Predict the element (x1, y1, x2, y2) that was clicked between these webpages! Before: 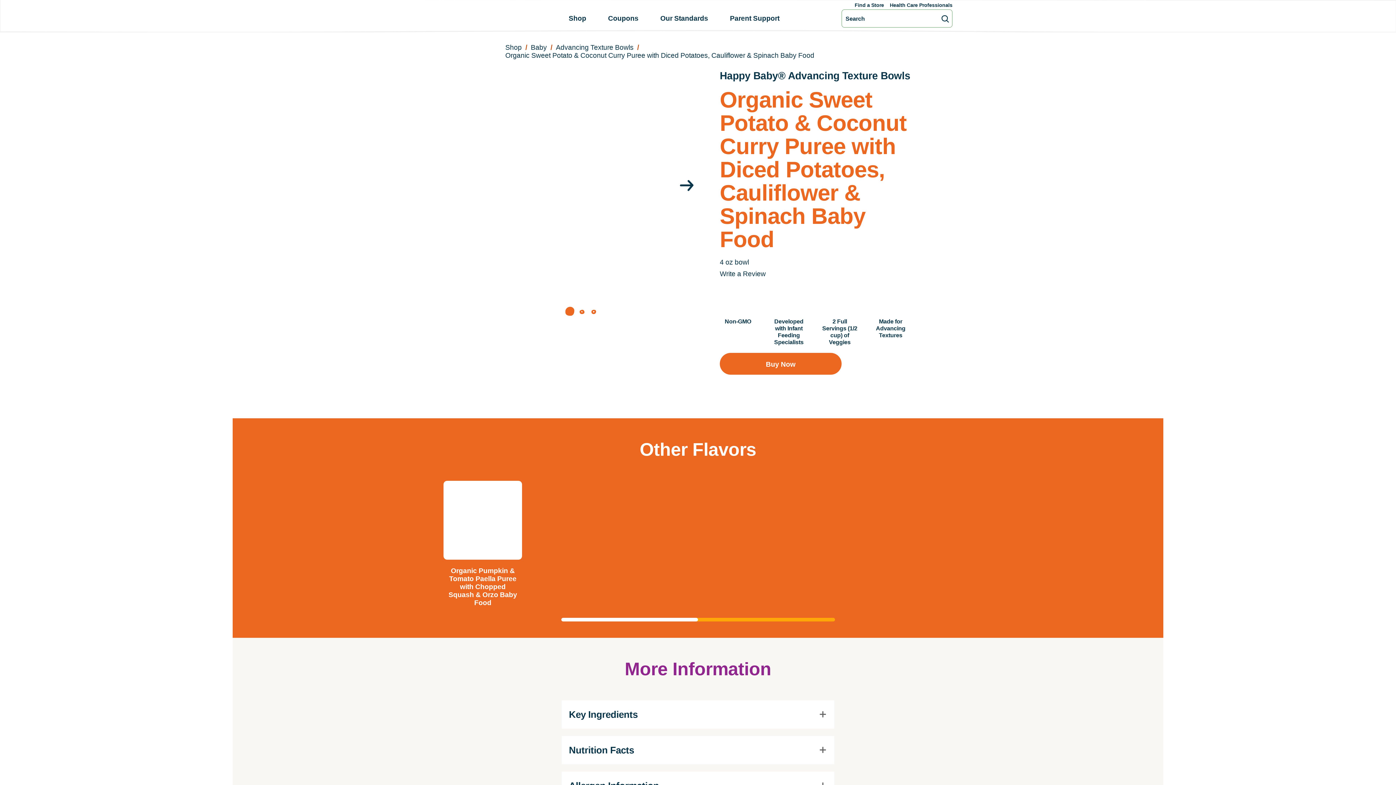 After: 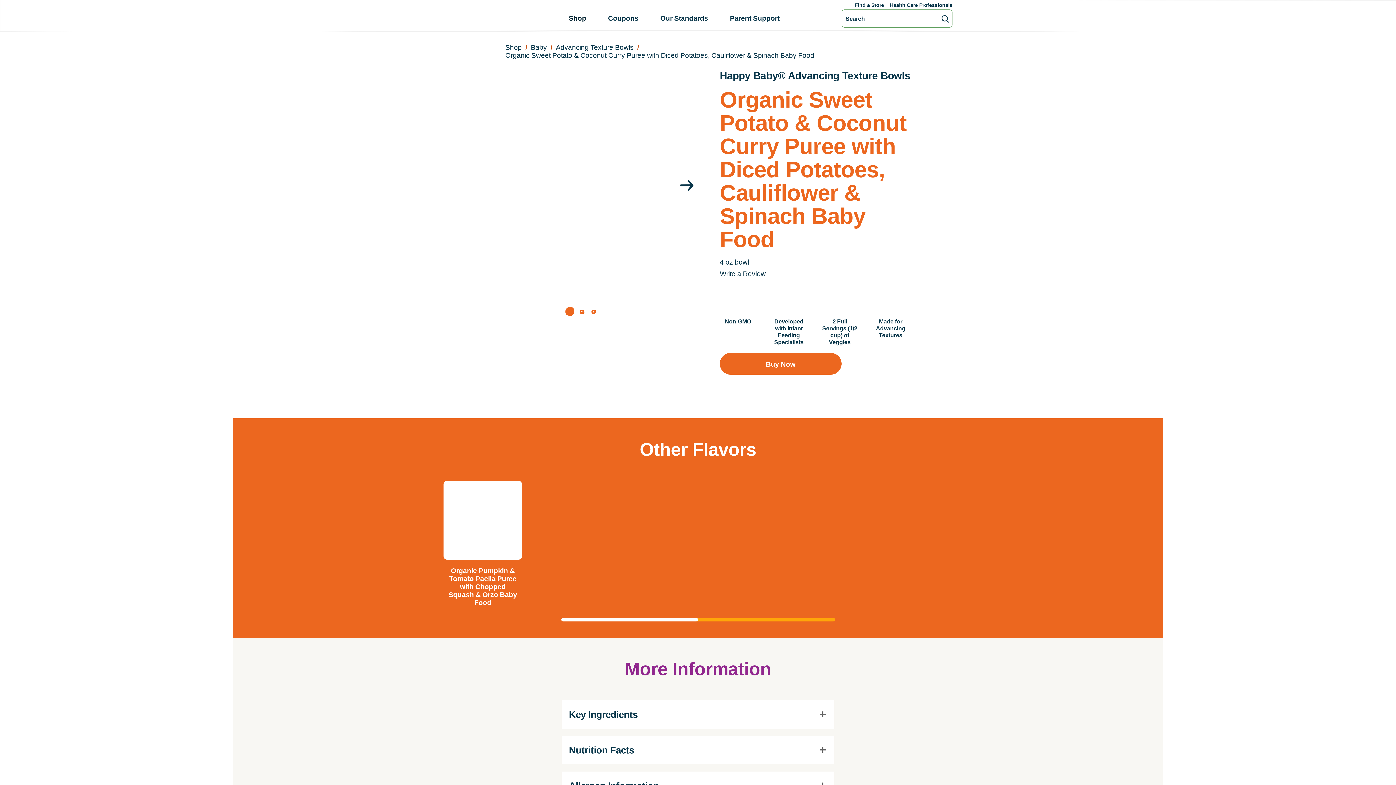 Action: bbox: (568, 14, 586, 22) label: Shop